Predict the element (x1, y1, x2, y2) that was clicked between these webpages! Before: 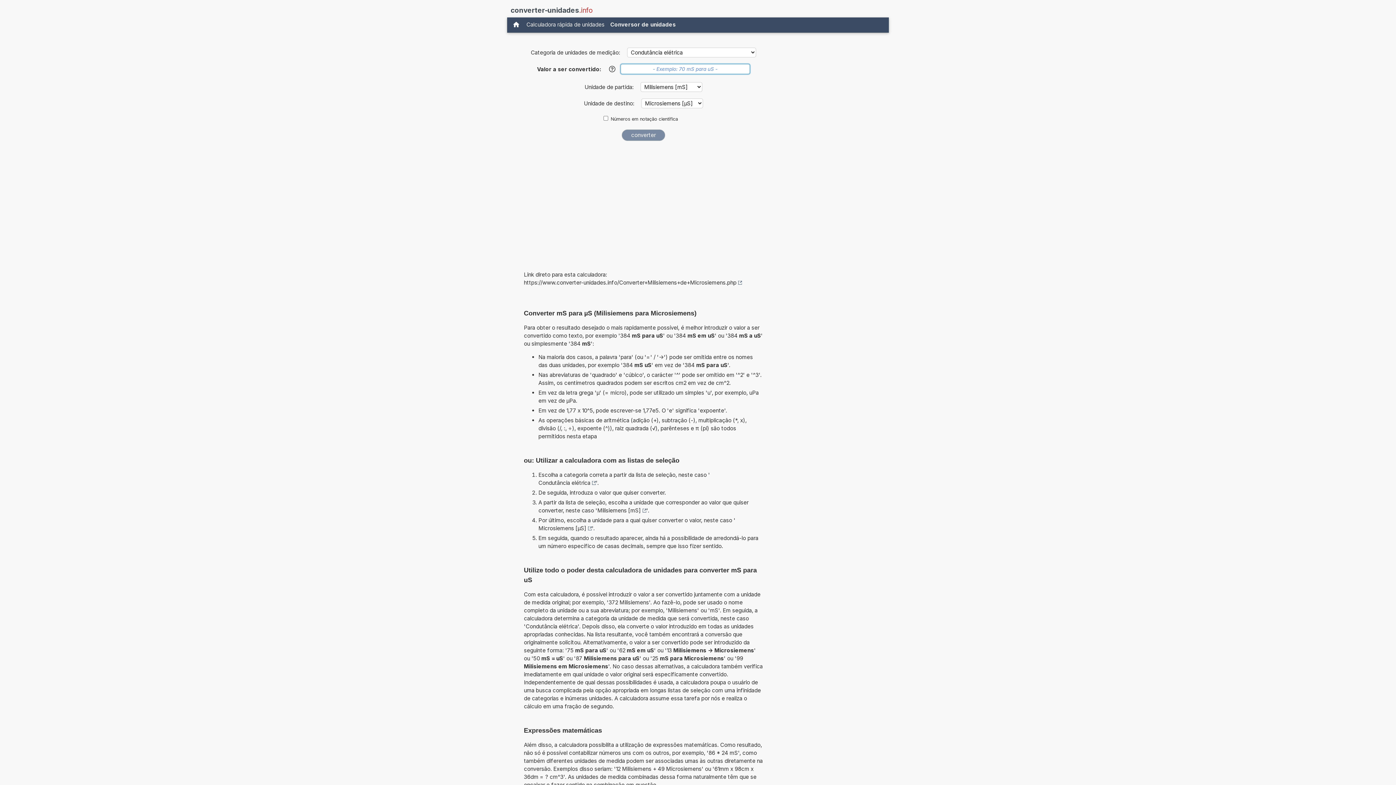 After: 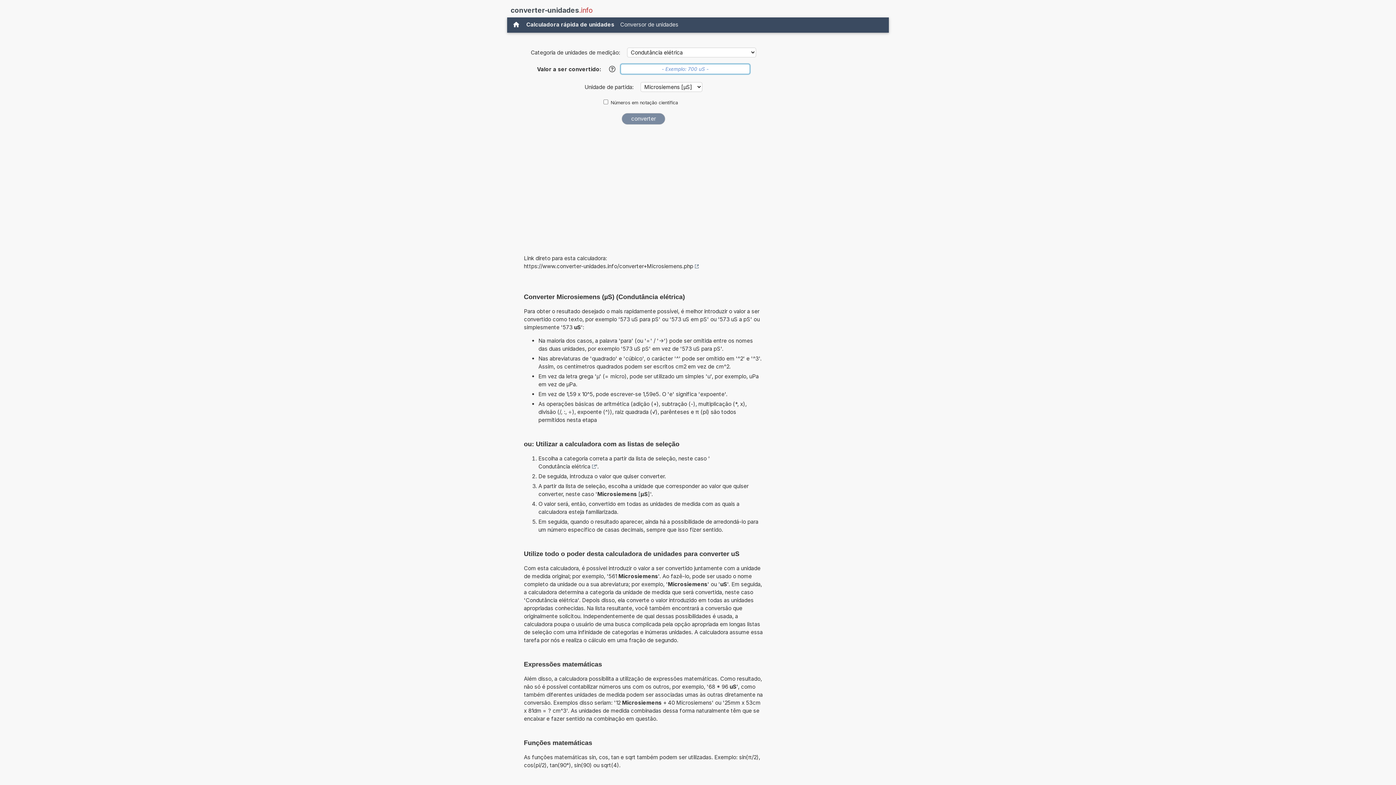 Action: label: Microsiemens [µS] bbox: (538, 524, 592, 532)